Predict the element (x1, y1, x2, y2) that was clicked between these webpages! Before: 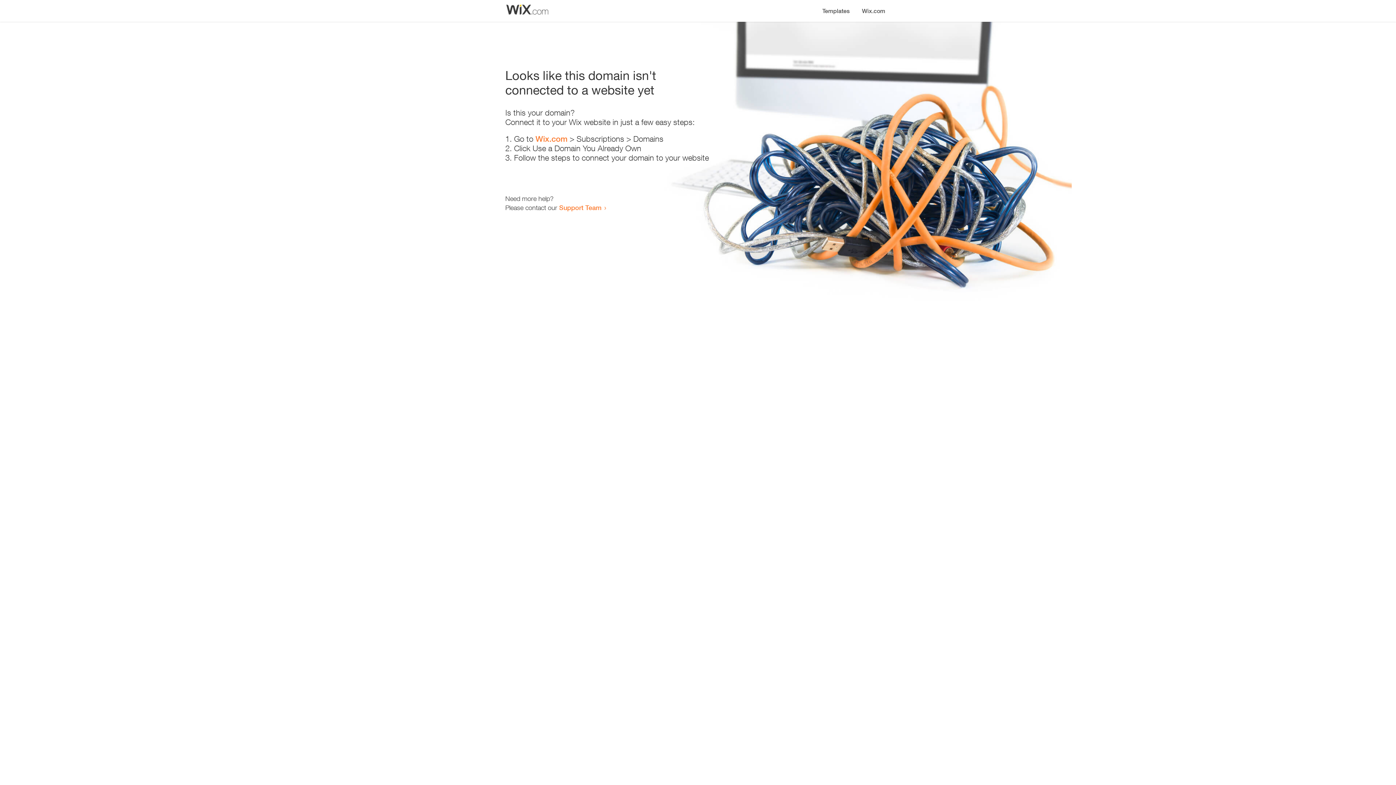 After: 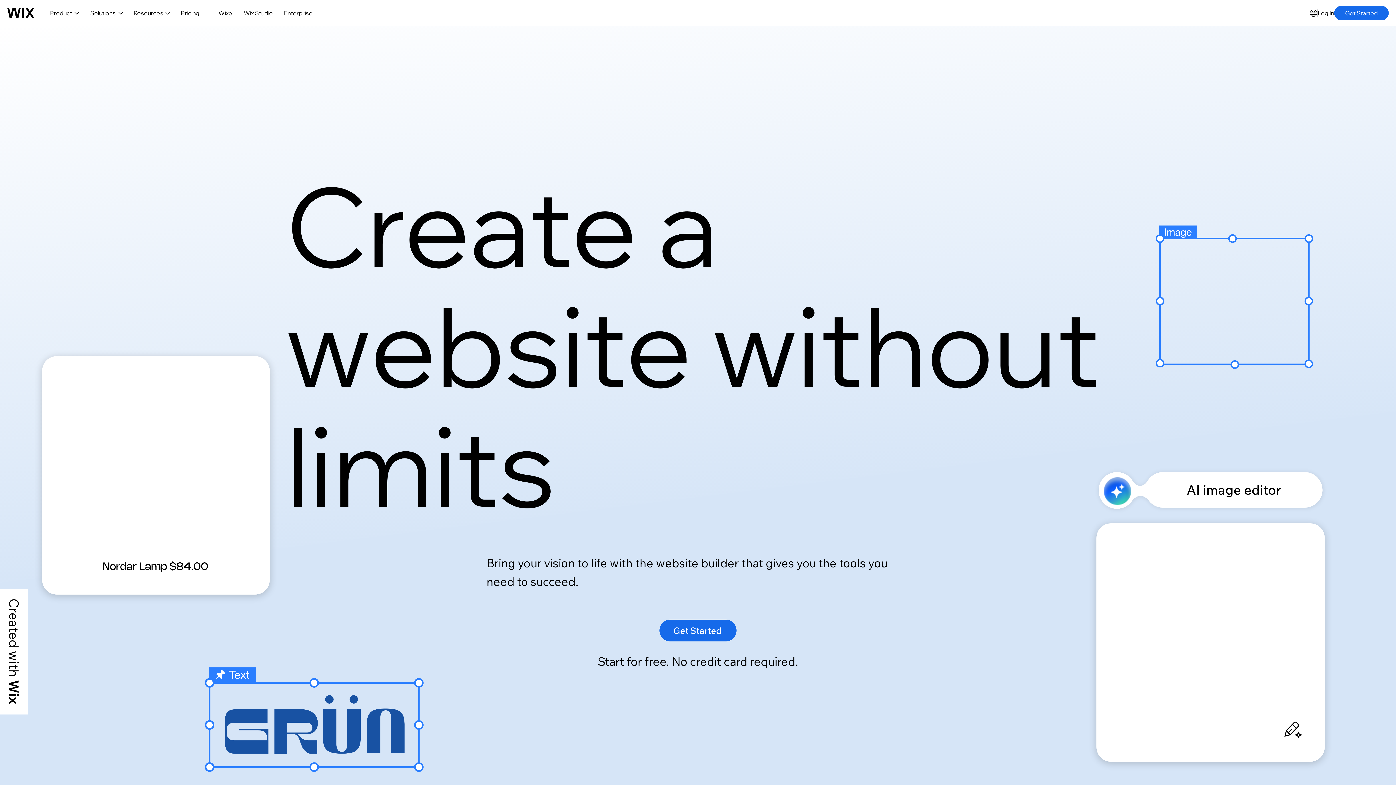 Action: bbox: (856, 0, 890, 14) label: Wix.com